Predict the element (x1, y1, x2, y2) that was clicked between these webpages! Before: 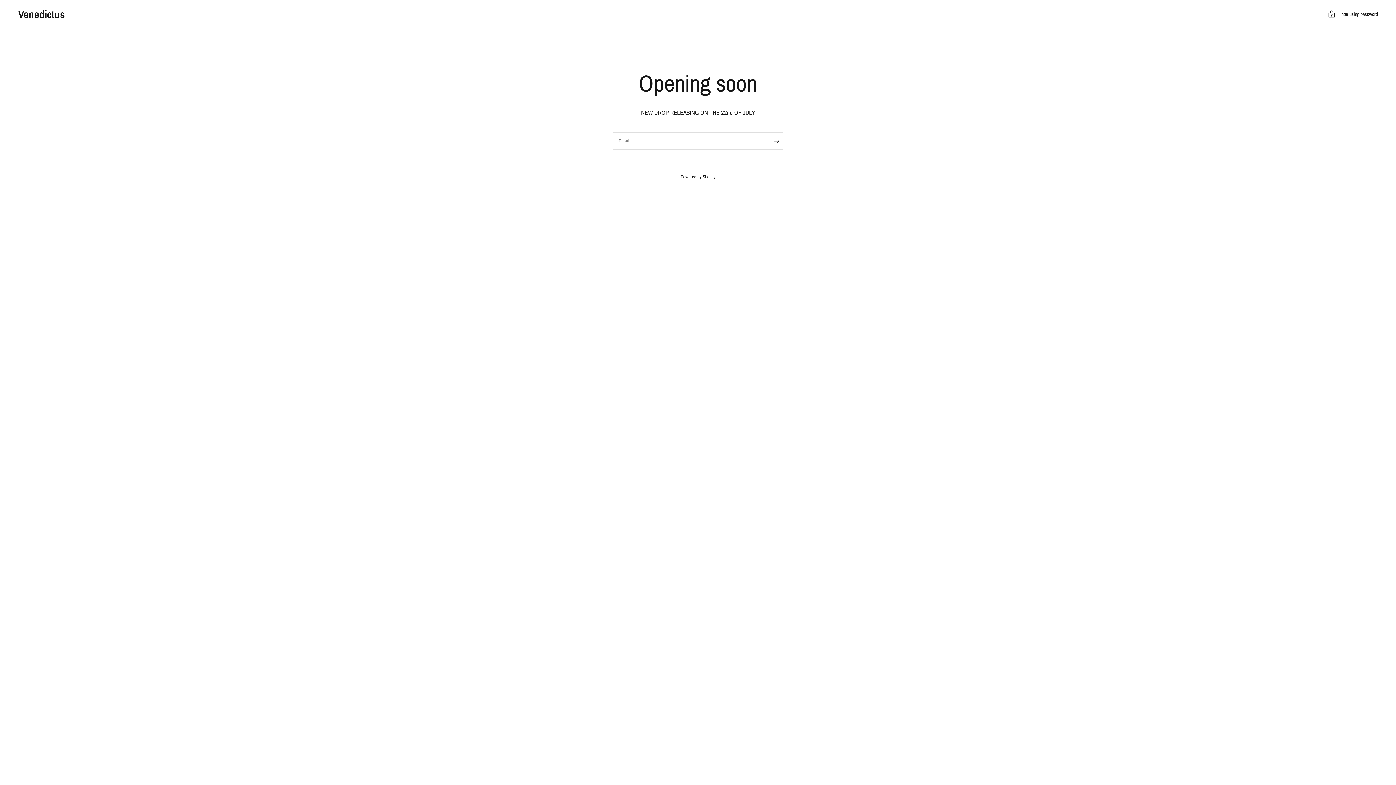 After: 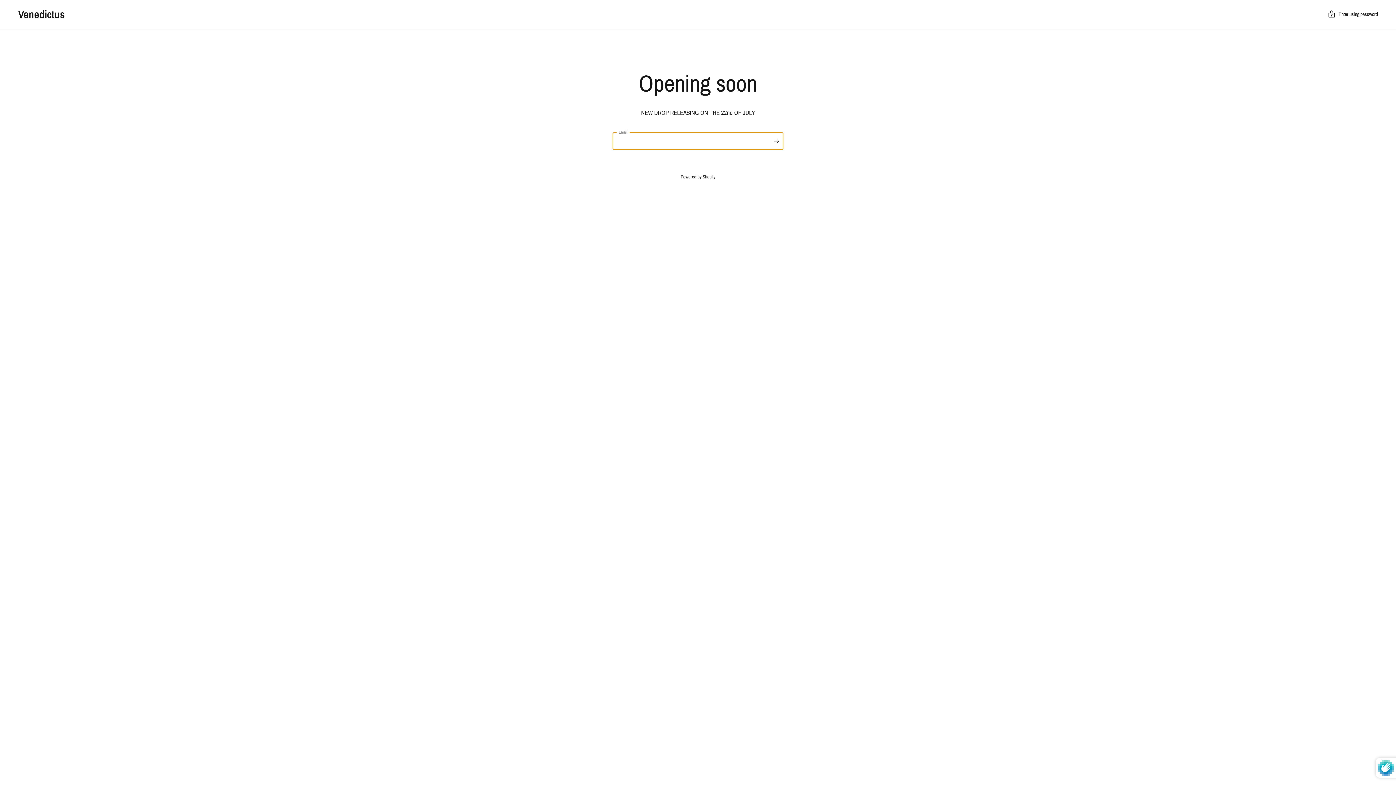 Action: bbox: (769, 132, 783, 149) label: Enter your email